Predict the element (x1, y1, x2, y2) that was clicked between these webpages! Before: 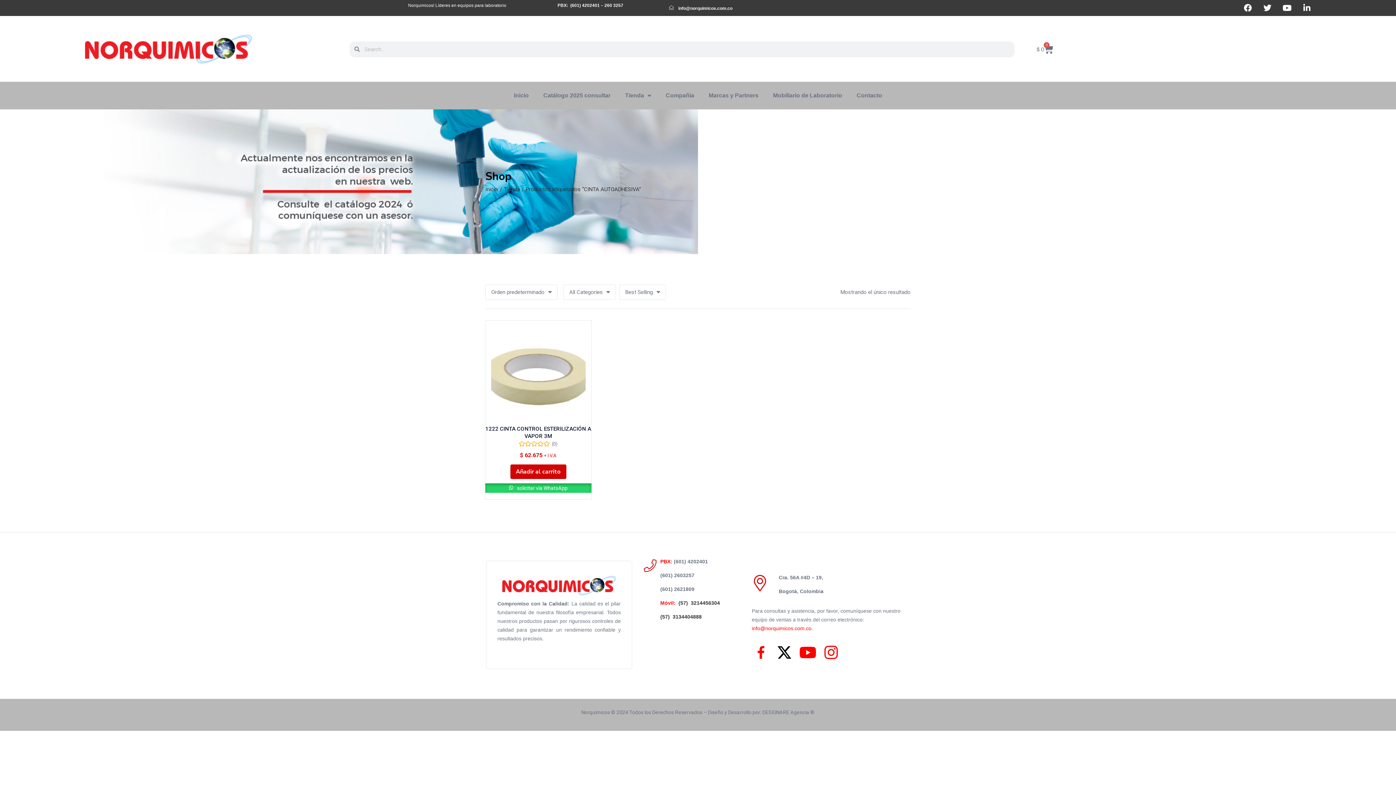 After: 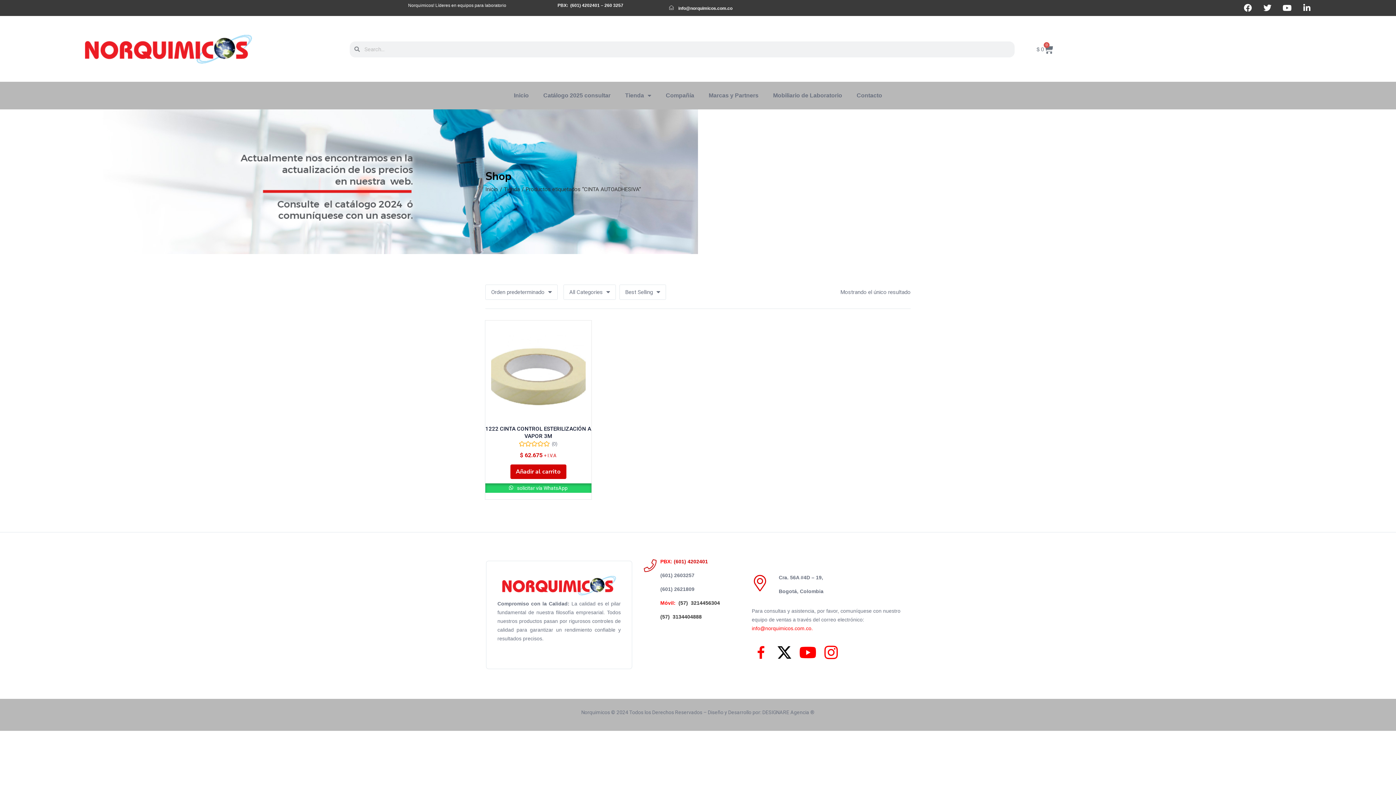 Action: bbox: (673, 558, 708, 564) label: (601) 4202401